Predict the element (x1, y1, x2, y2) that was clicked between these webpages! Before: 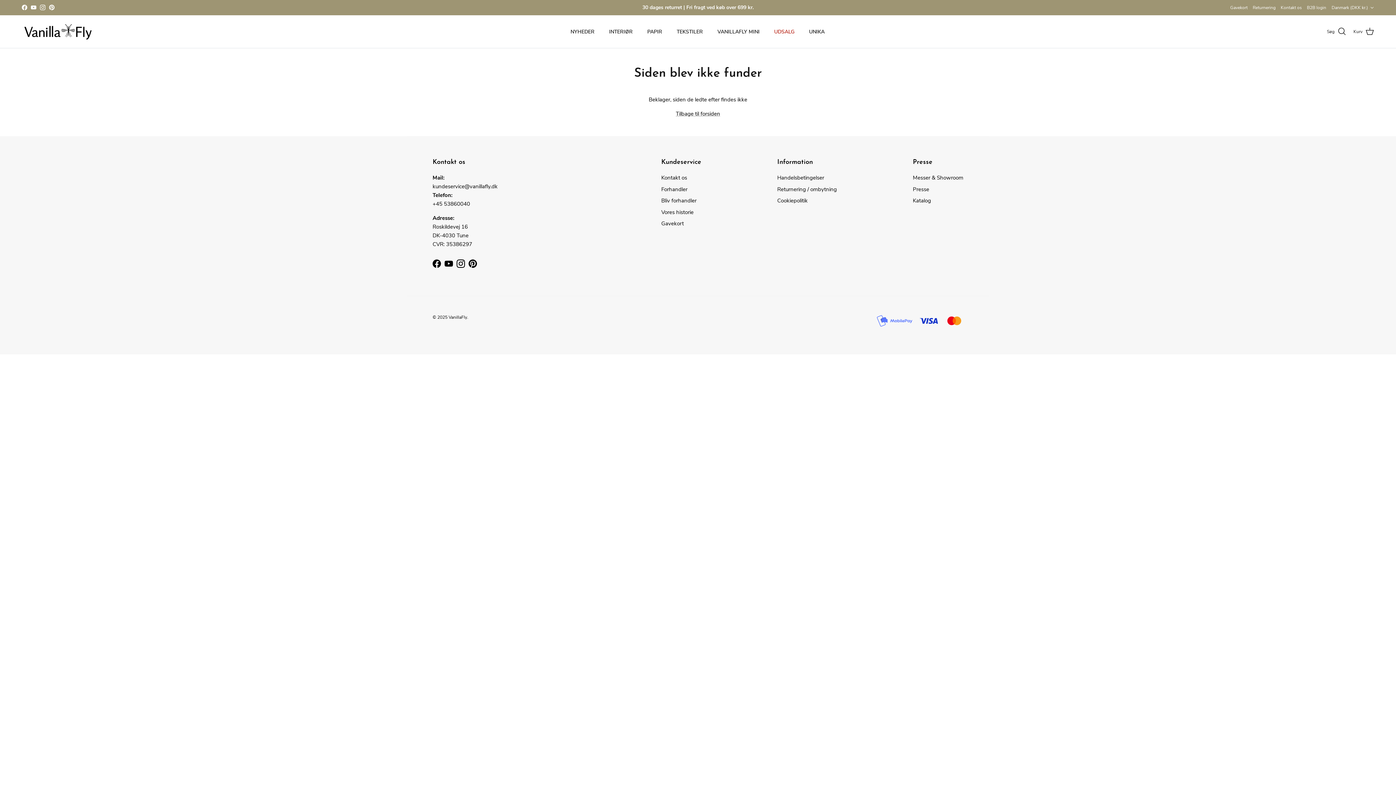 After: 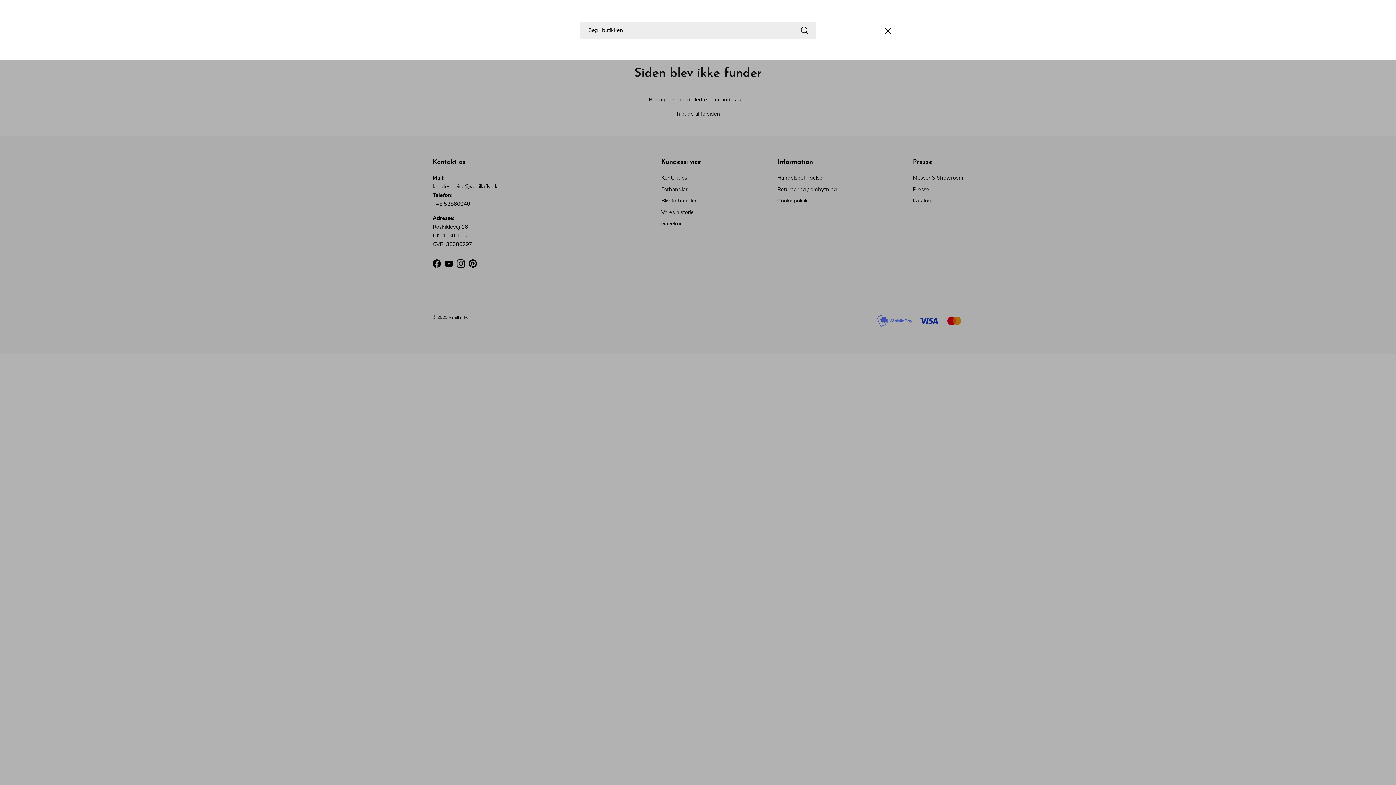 Action: bbox: (1327, 26, 1346, 36) label: Søg